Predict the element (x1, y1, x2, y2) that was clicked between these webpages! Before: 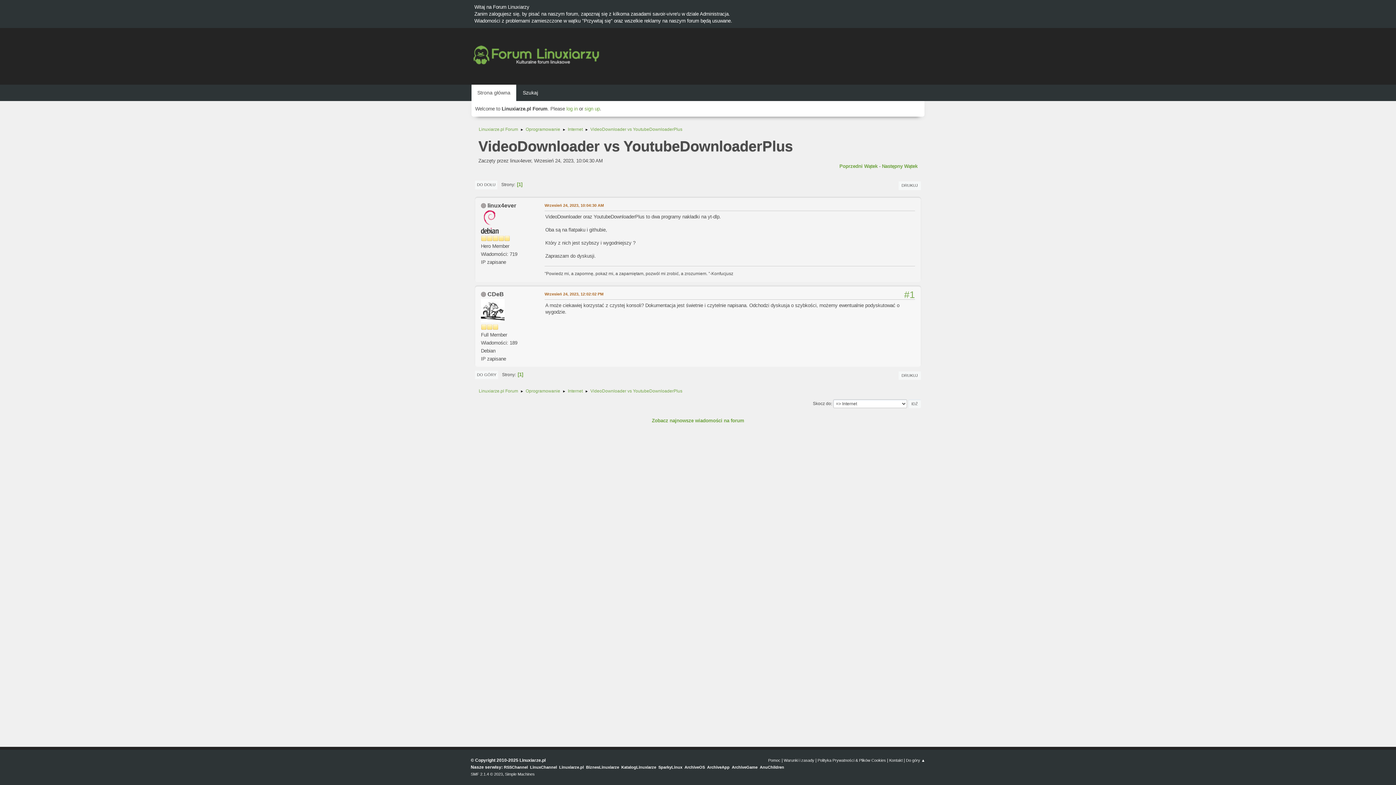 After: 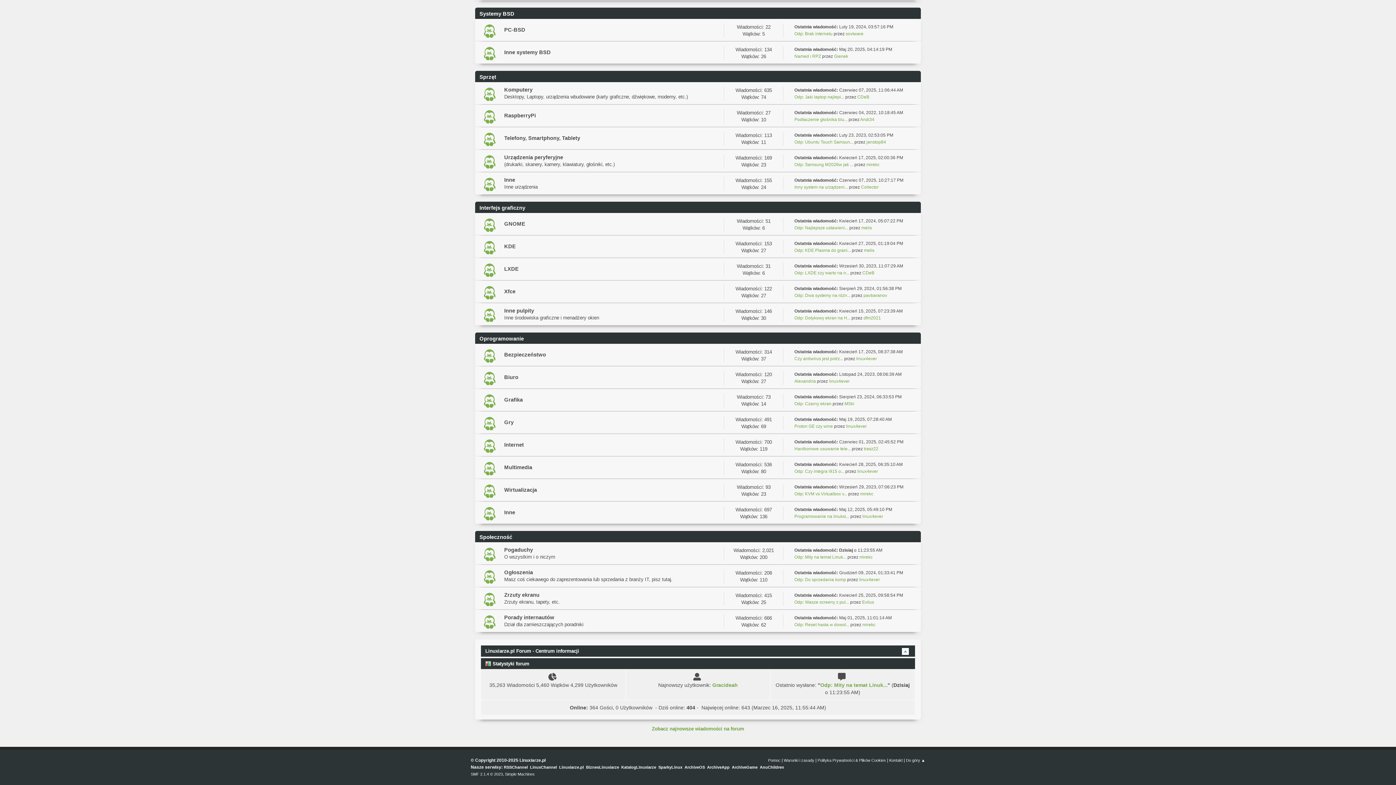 Action: bbox: (525, 122, 560, 133) label: Oprogramowanie